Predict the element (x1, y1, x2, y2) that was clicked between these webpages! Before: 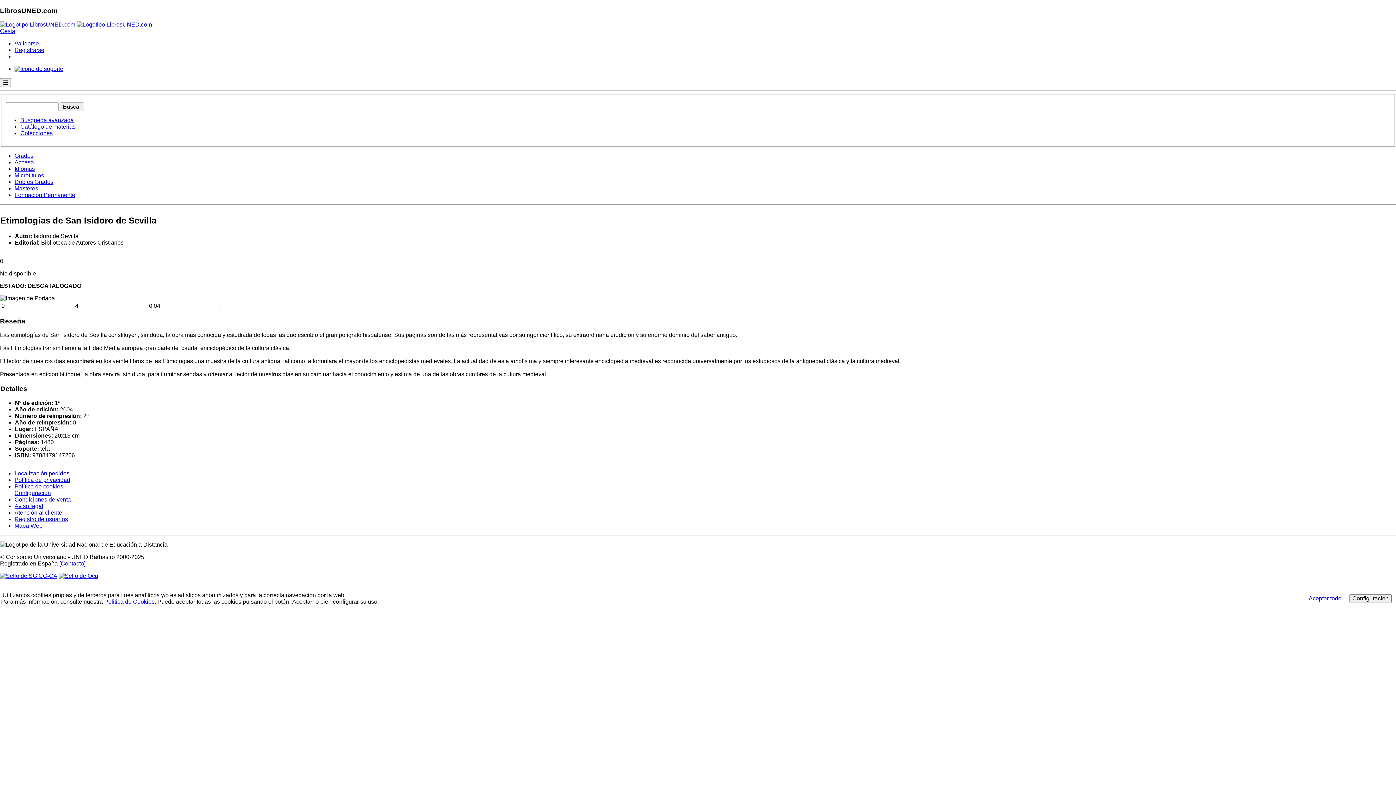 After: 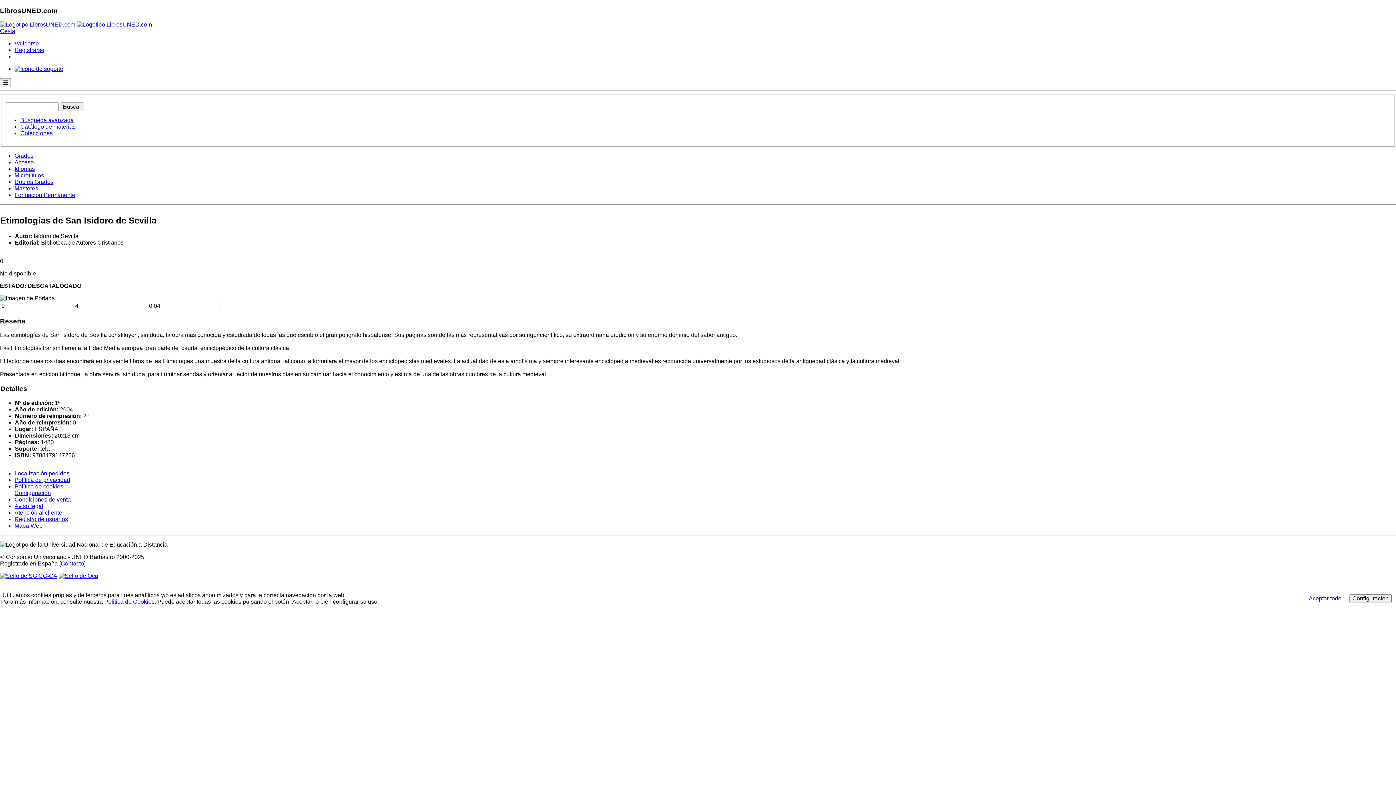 Action: bbox: (58, 573, 98, 579)